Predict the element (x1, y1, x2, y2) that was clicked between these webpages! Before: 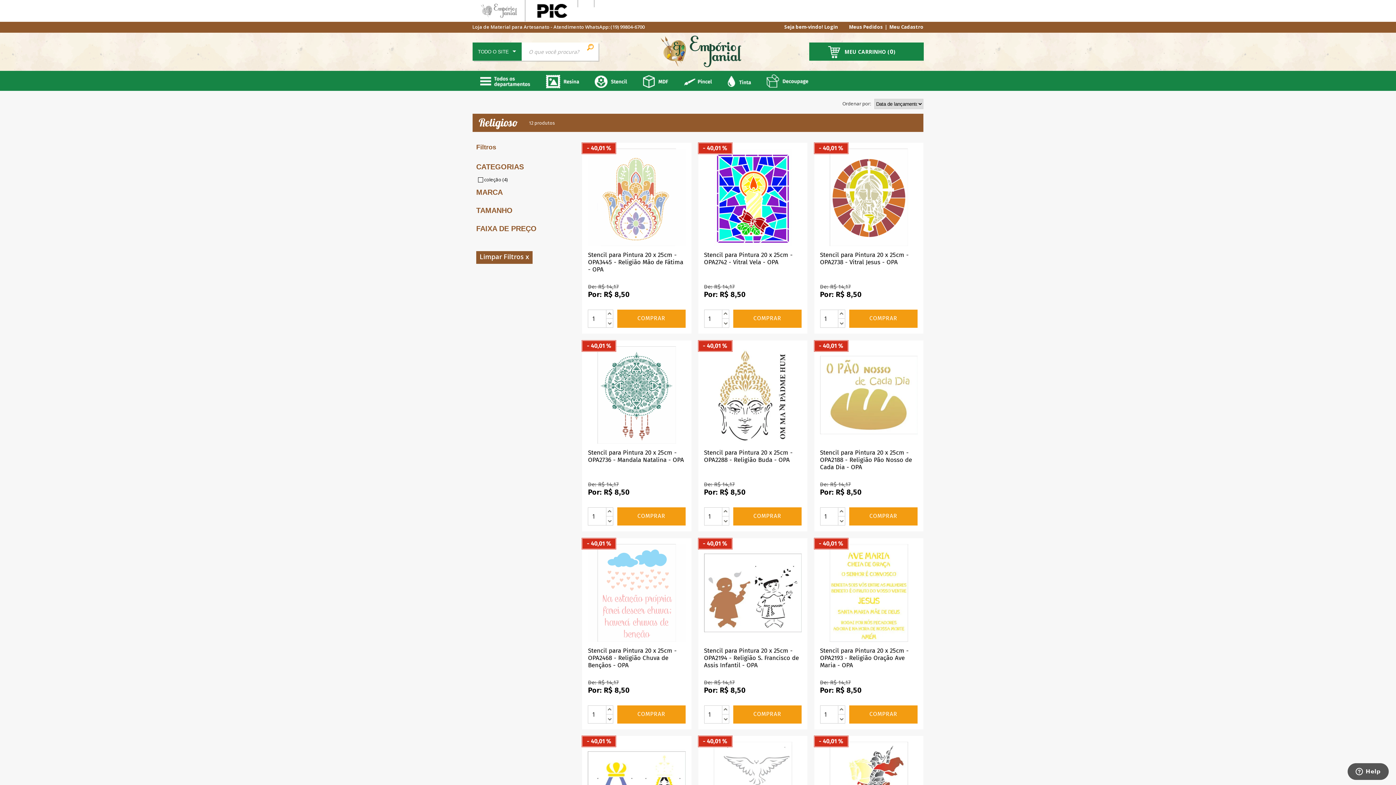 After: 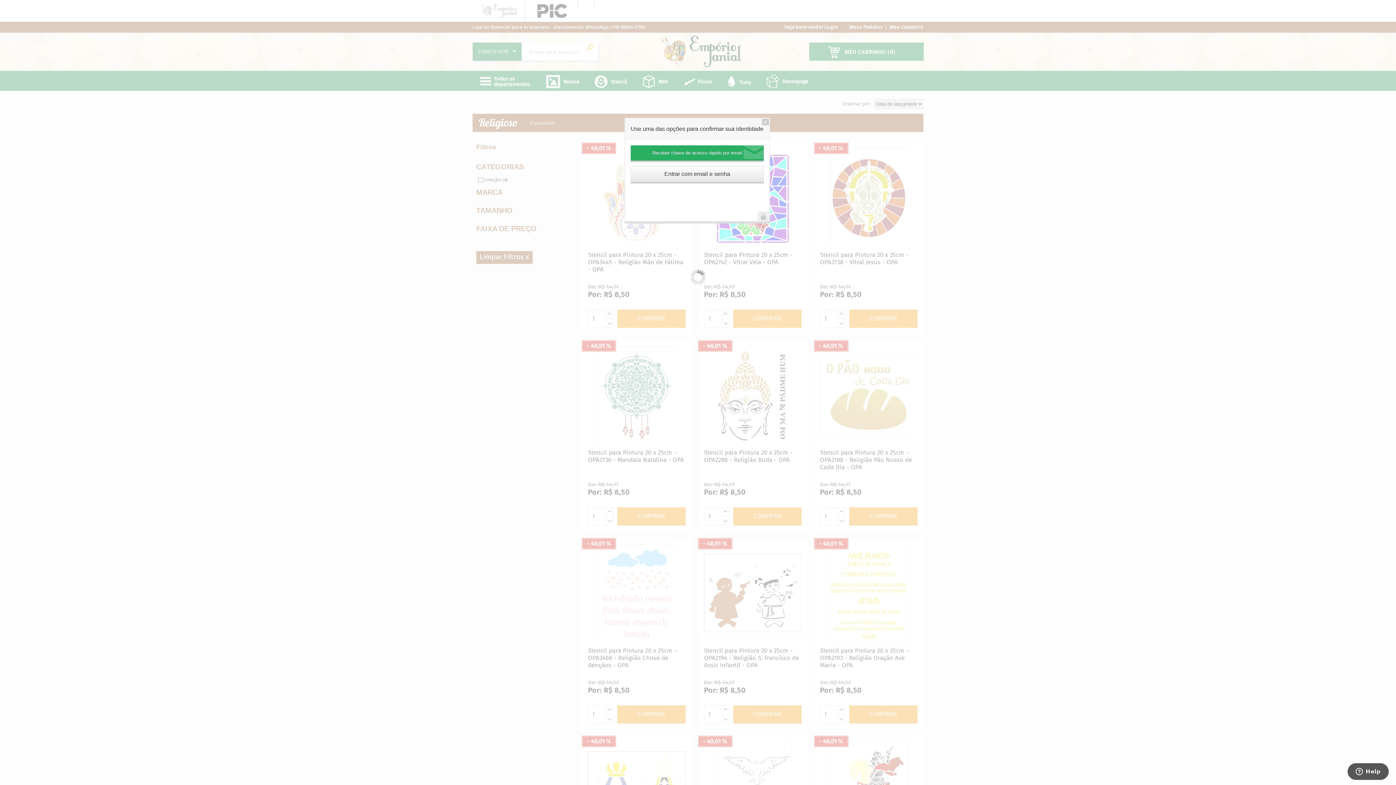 Action: bbox: (784, 26, 838, 28) label: Já é cadastrado?